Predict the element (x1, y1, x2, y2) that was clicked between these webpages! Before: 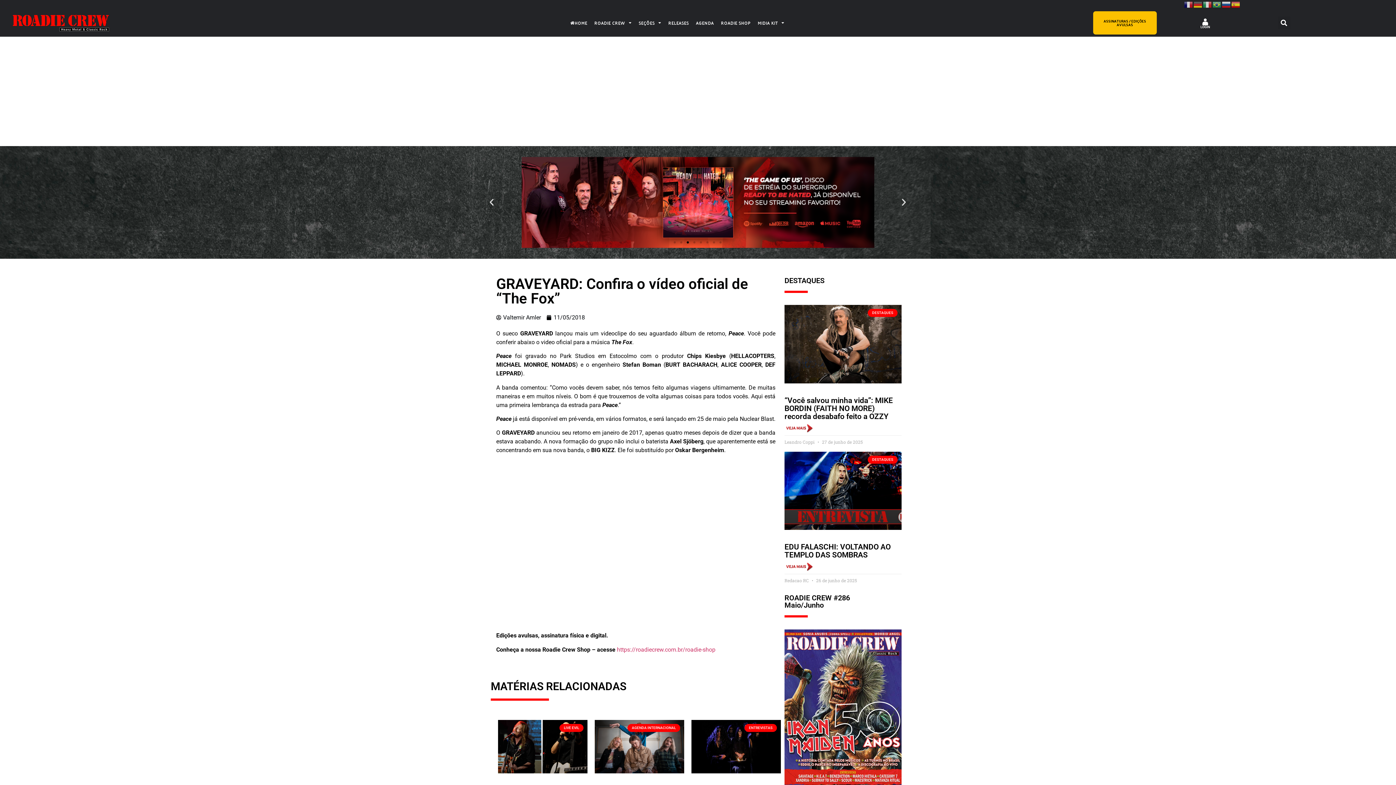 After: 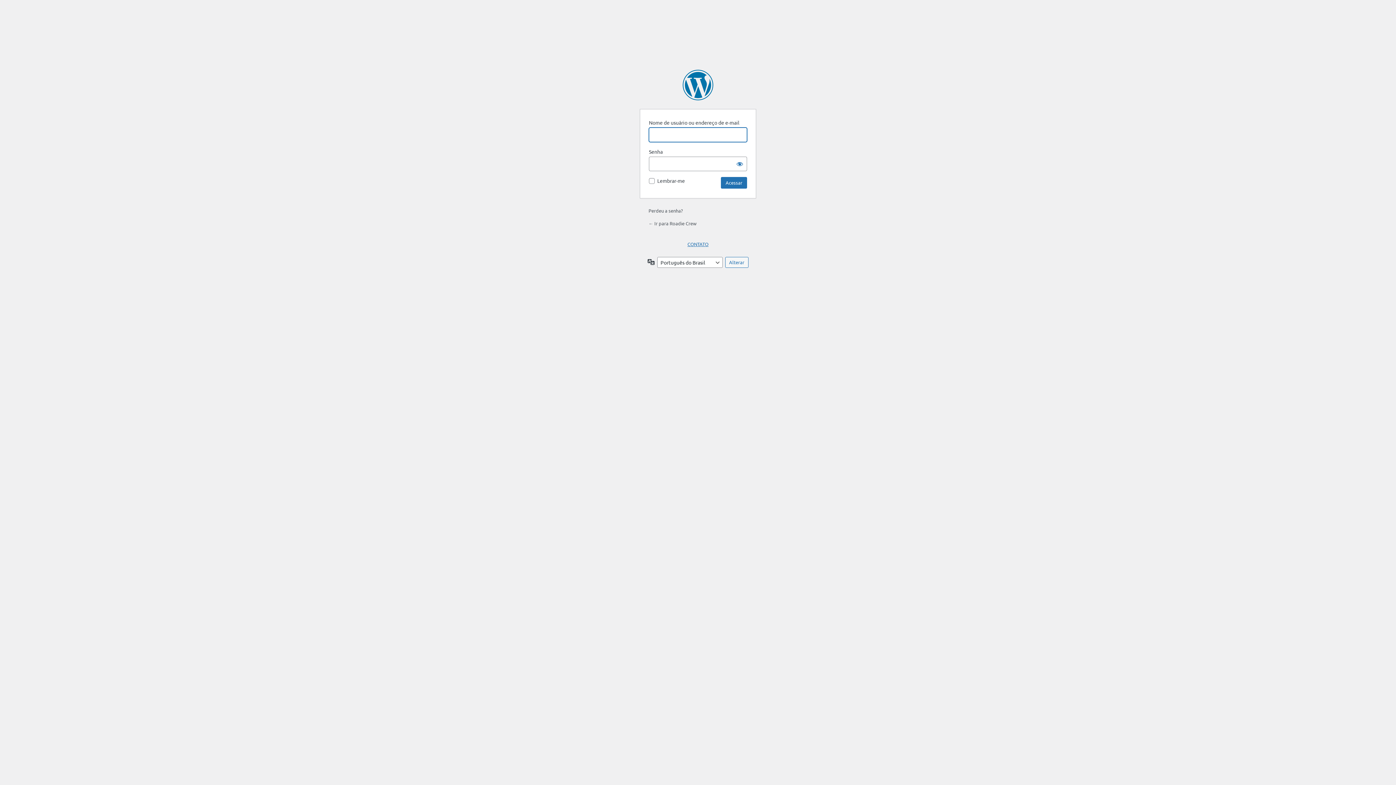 Action: bbox: (1200, 18, 1210, 28)